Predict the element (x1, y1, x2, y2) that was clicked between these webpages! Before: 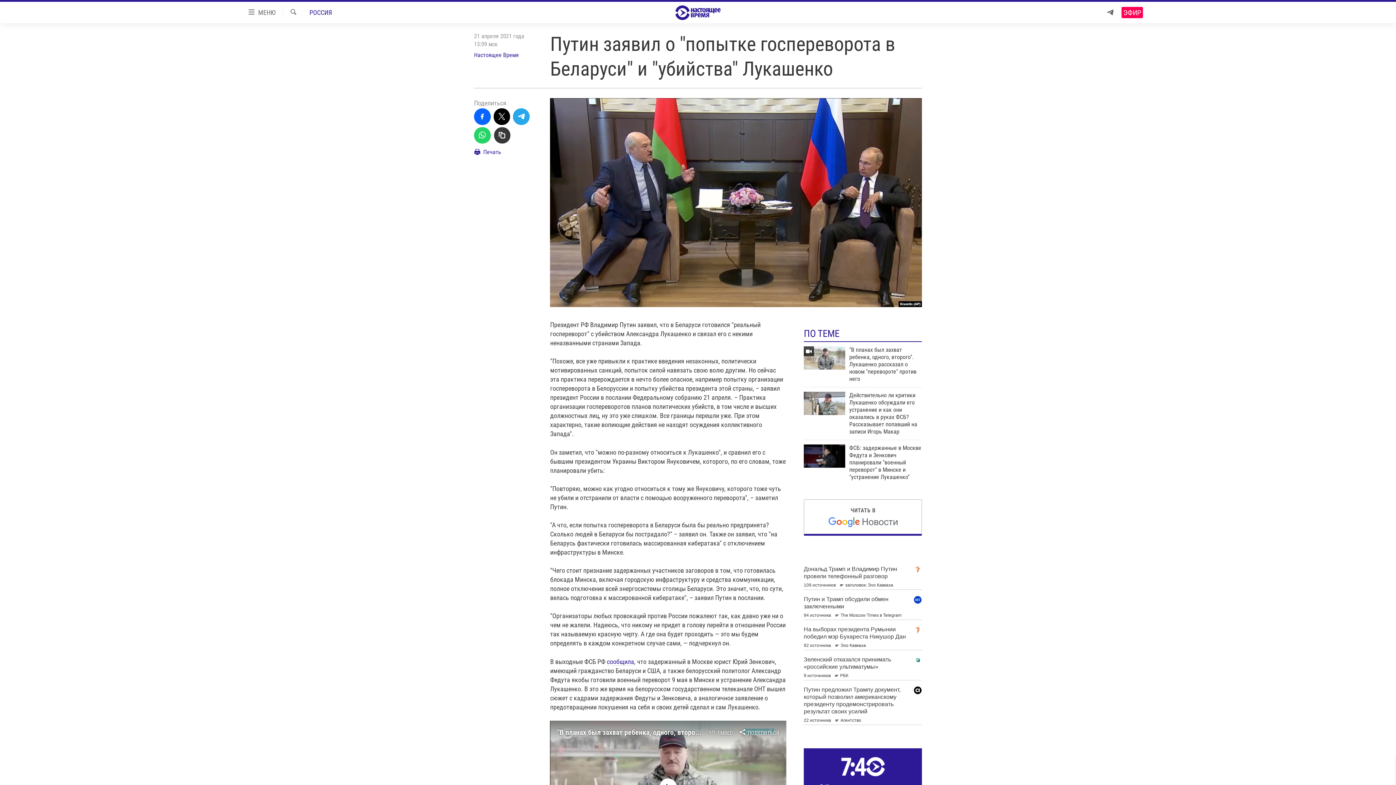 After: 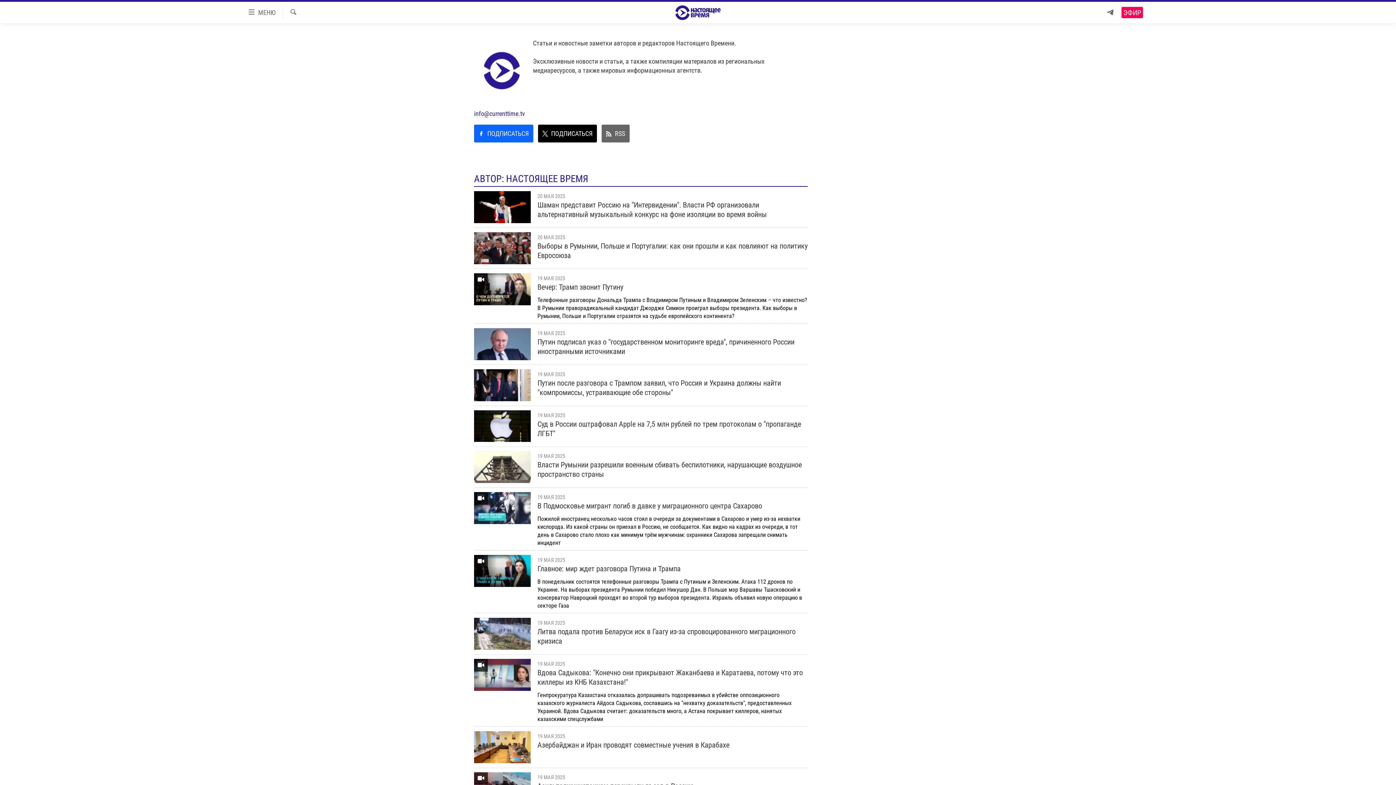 Action: label: Настоящее Время bbox: (474, 51, 518, 58)